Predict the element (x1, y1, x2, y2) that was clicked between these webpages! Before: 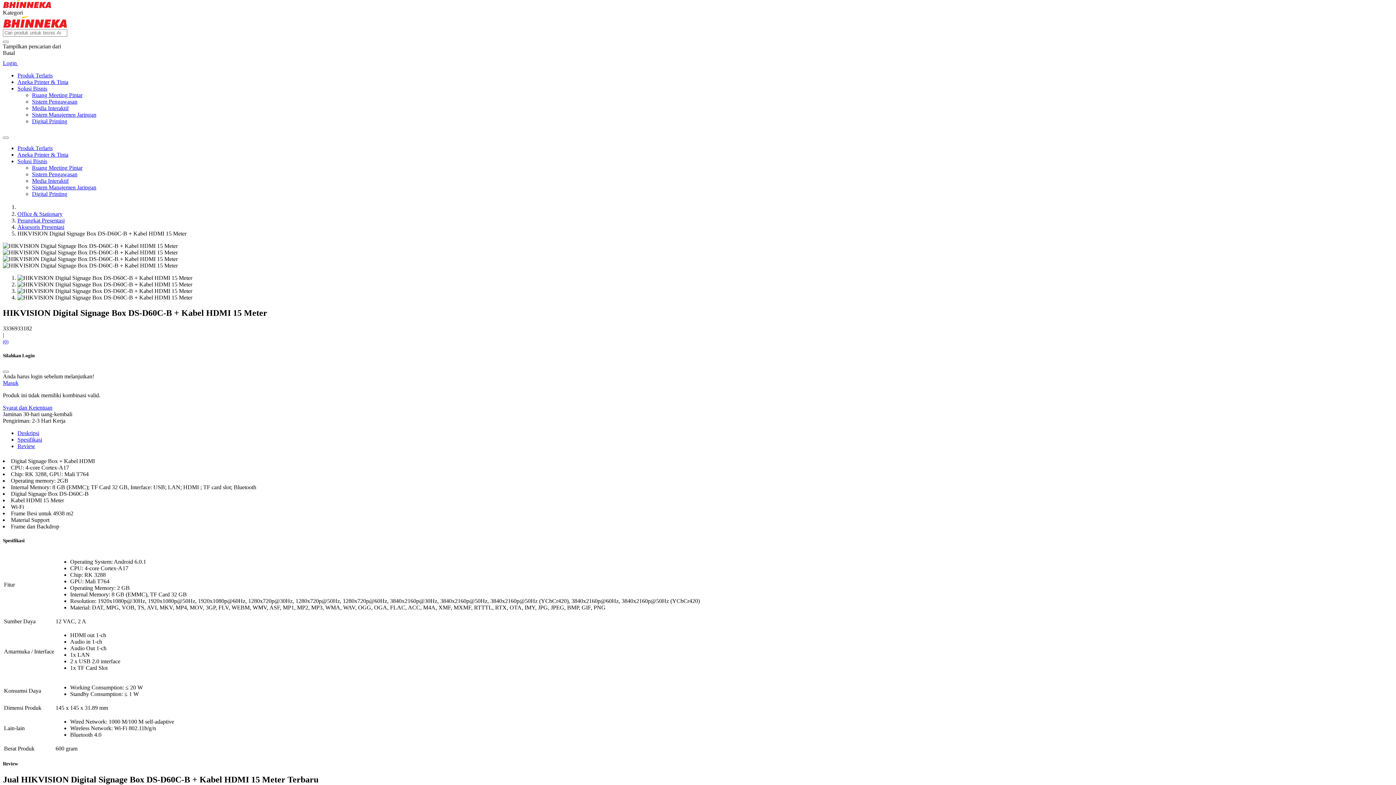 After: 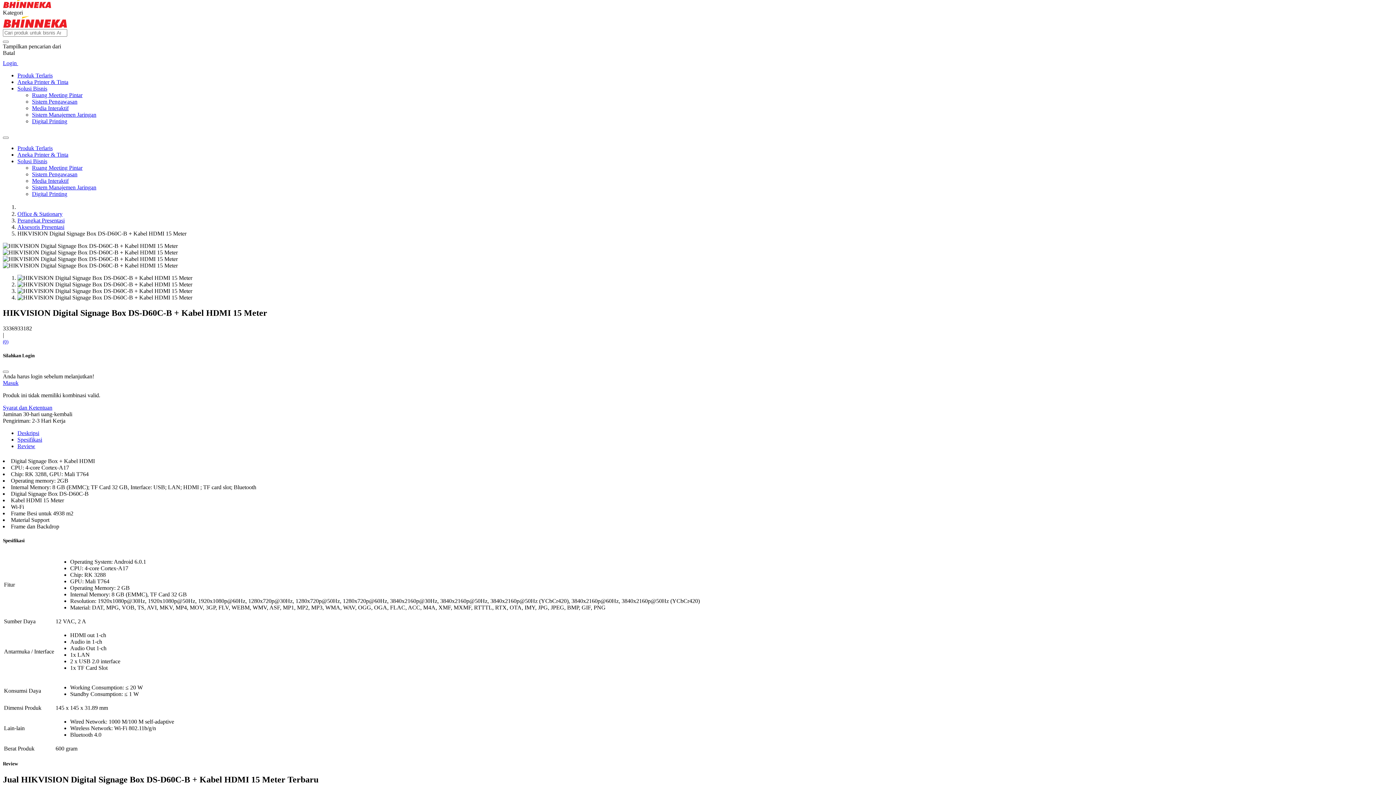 Action: bbox: (17, 85, 47, 91) label: Solusi Bisnis